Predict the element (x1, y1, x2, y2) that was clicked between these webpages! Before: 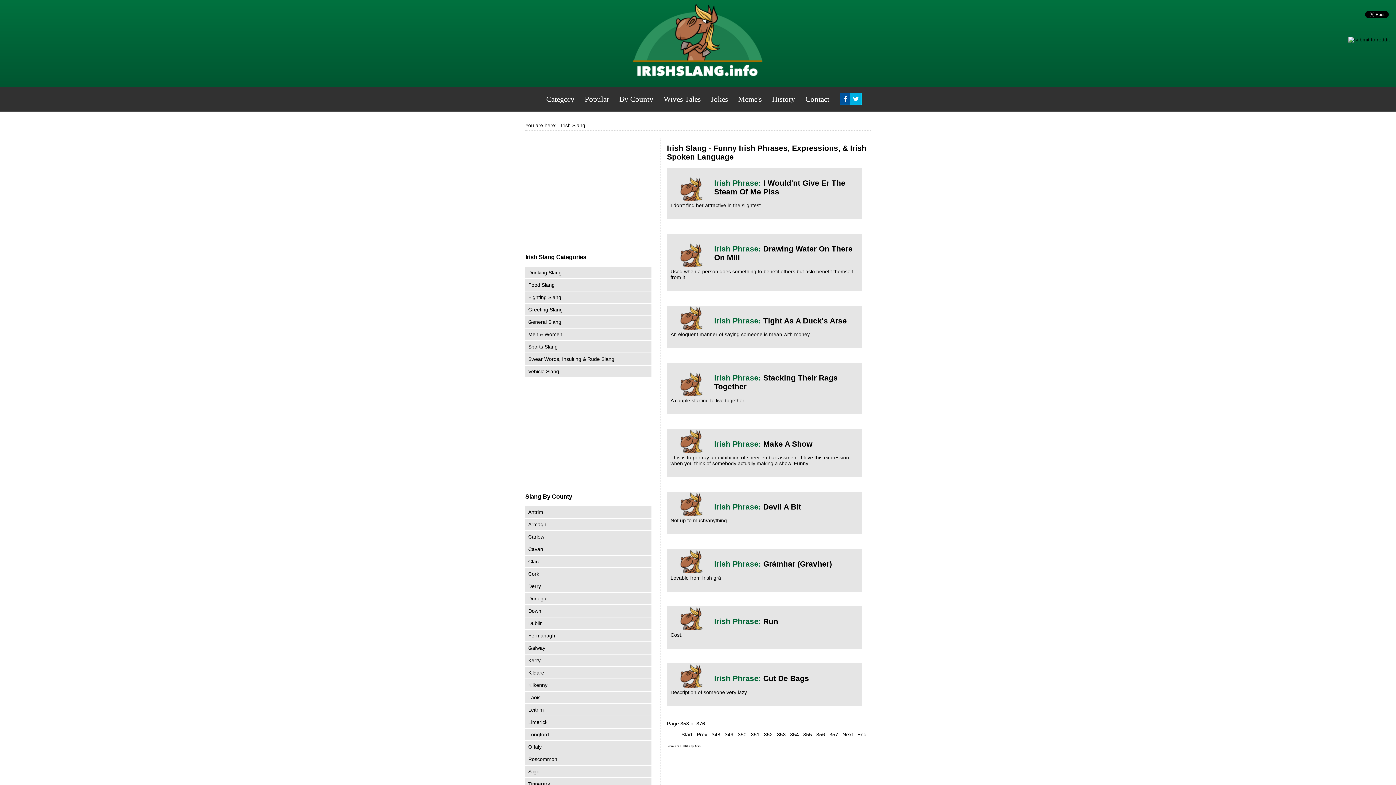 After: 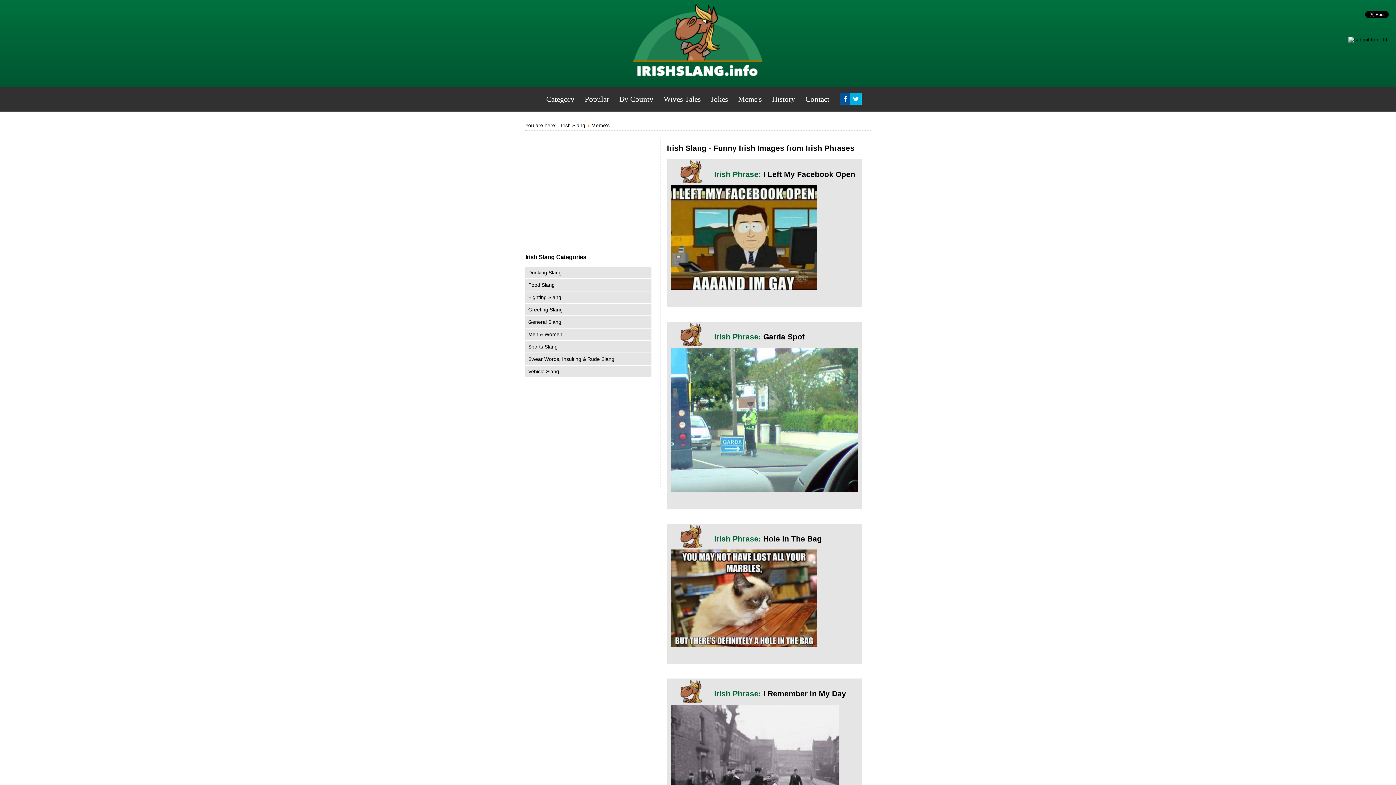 Action: label: Meme's bbox: (738, 94, 762, 103)